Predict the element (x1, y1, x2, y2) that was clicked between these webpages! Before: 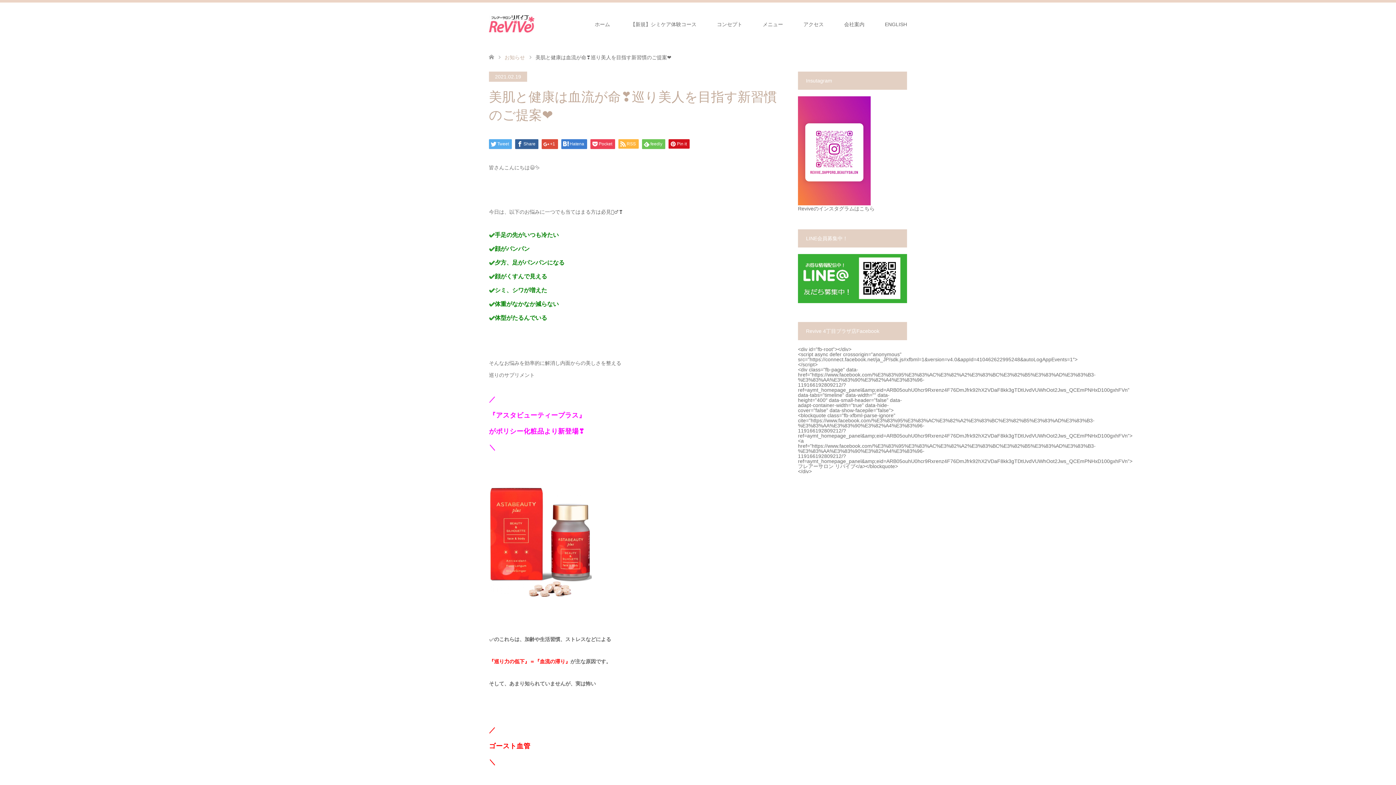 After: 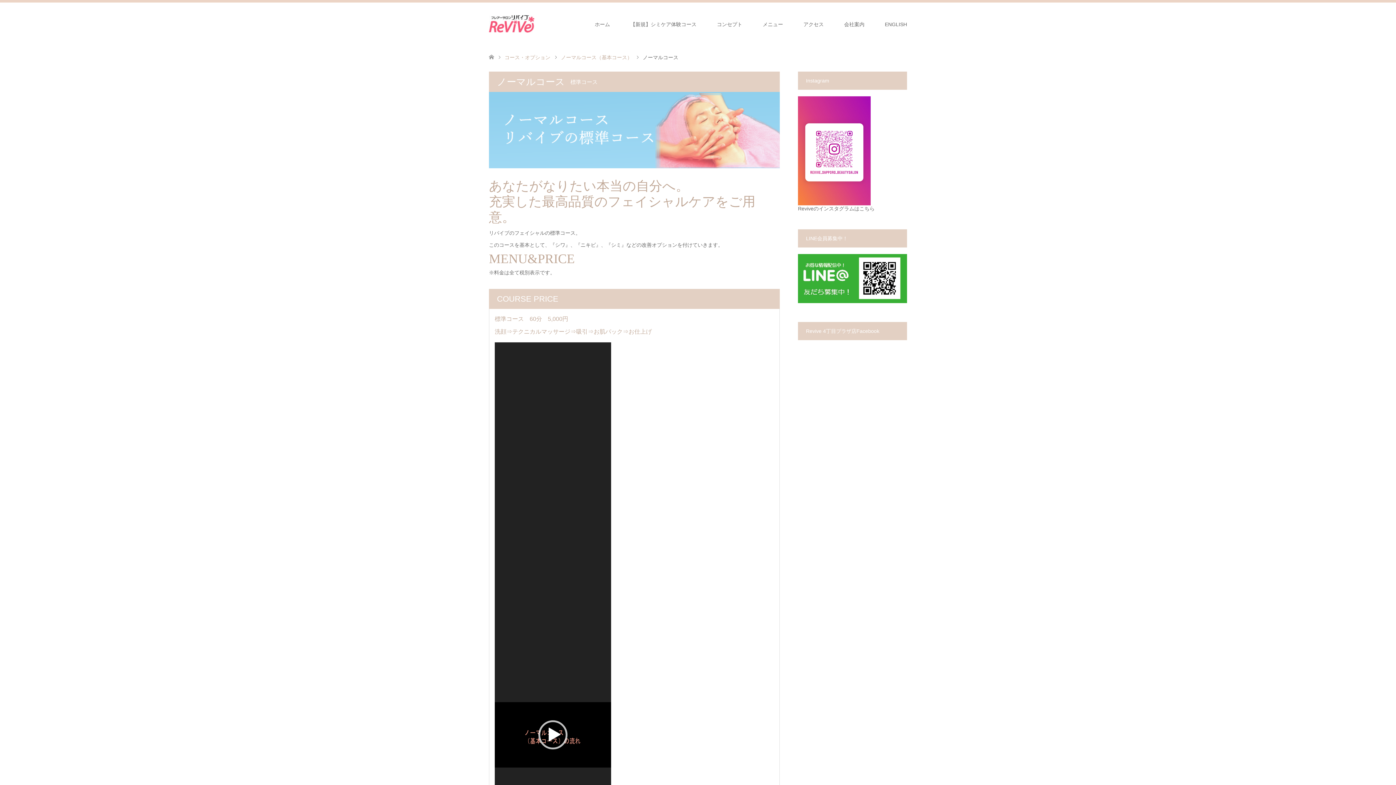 Action: bbox: (752, 2, 793, 46) label: メニュー